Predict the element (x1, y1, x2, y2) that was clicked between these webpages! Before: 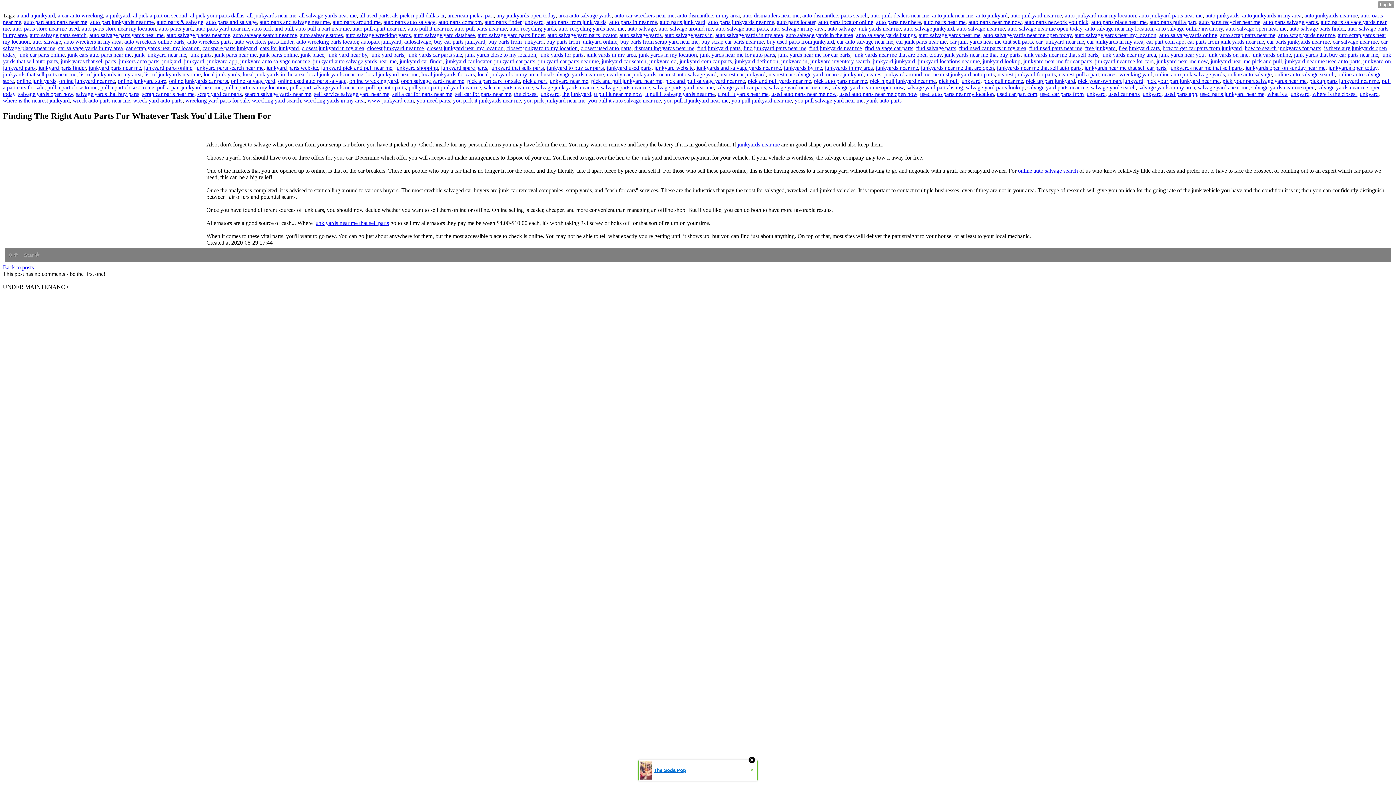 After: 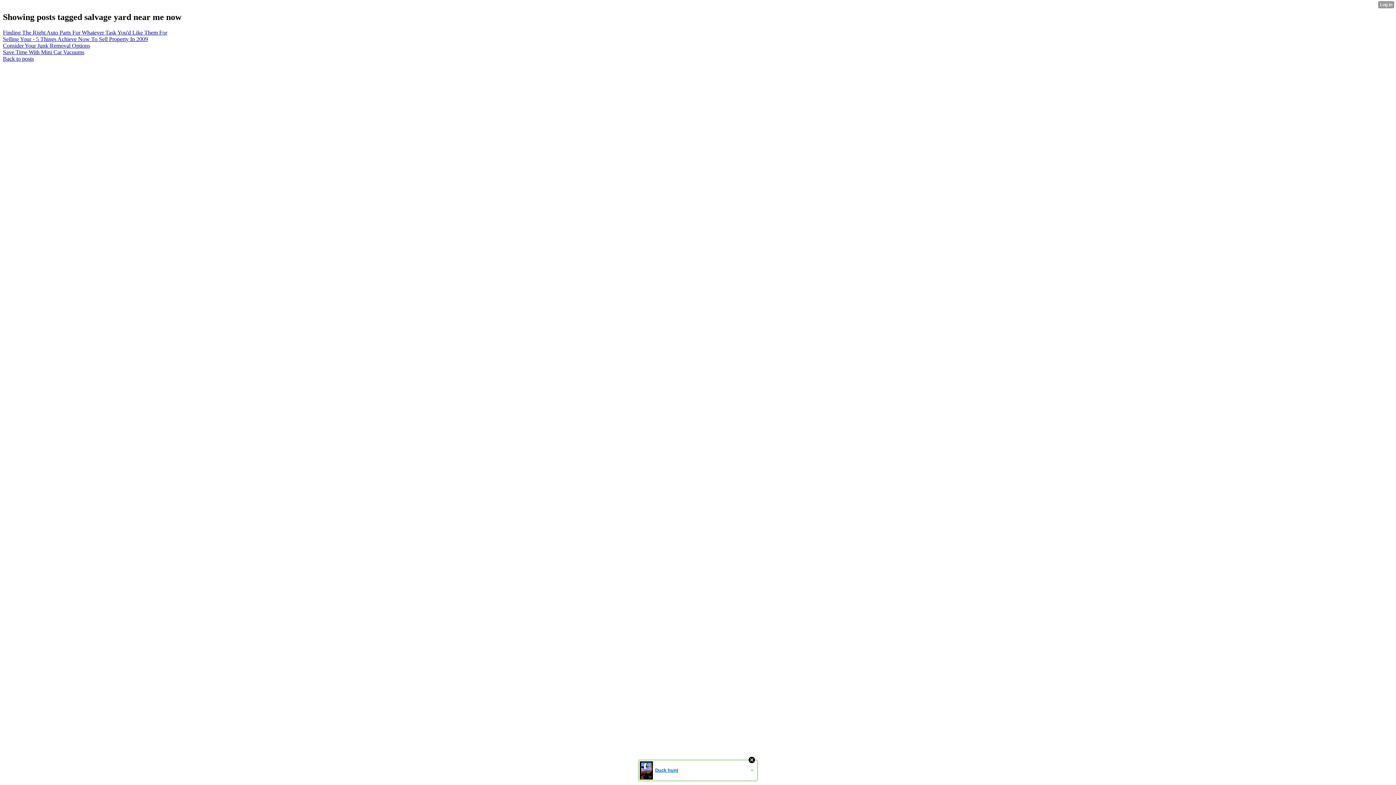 Action: bbox: (769, 84, 828, 90) label: salvage yard near me now